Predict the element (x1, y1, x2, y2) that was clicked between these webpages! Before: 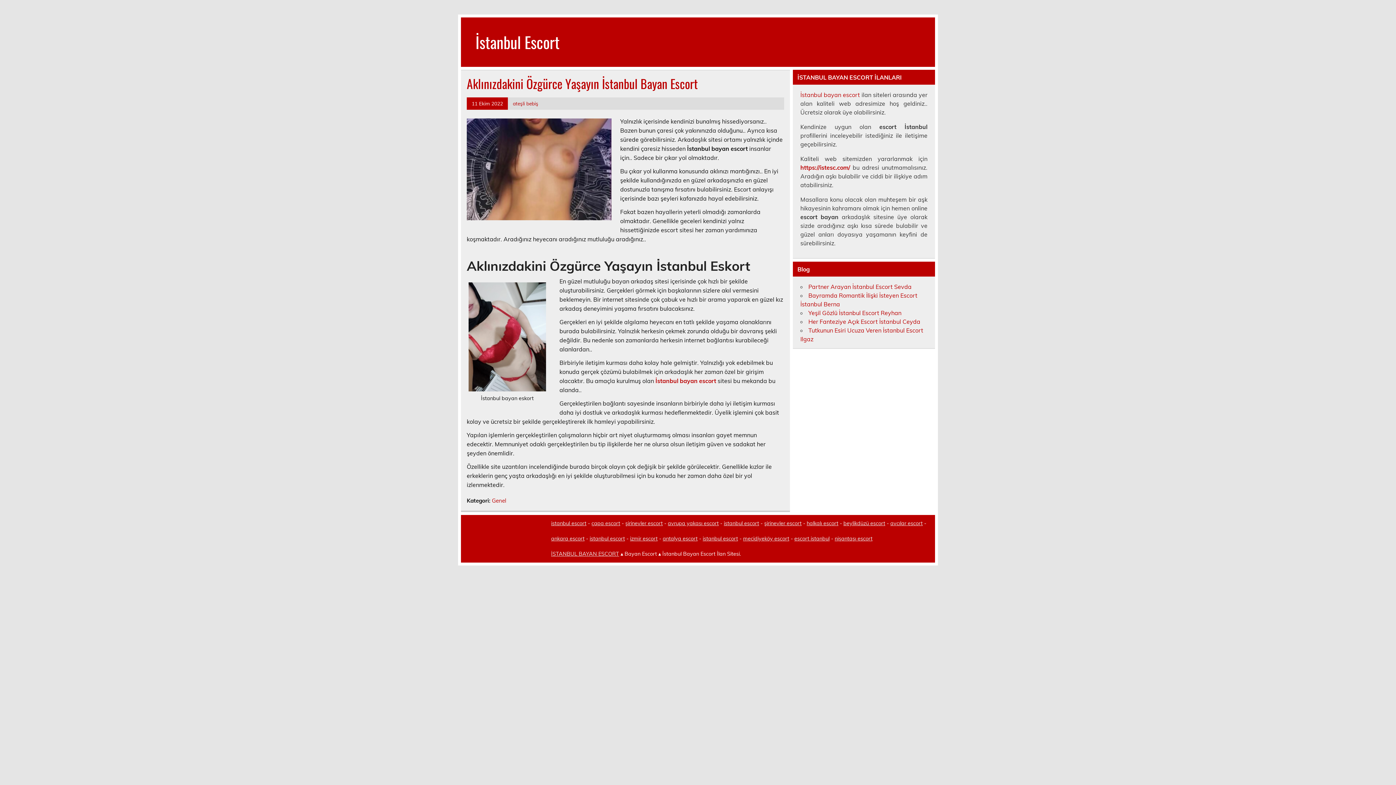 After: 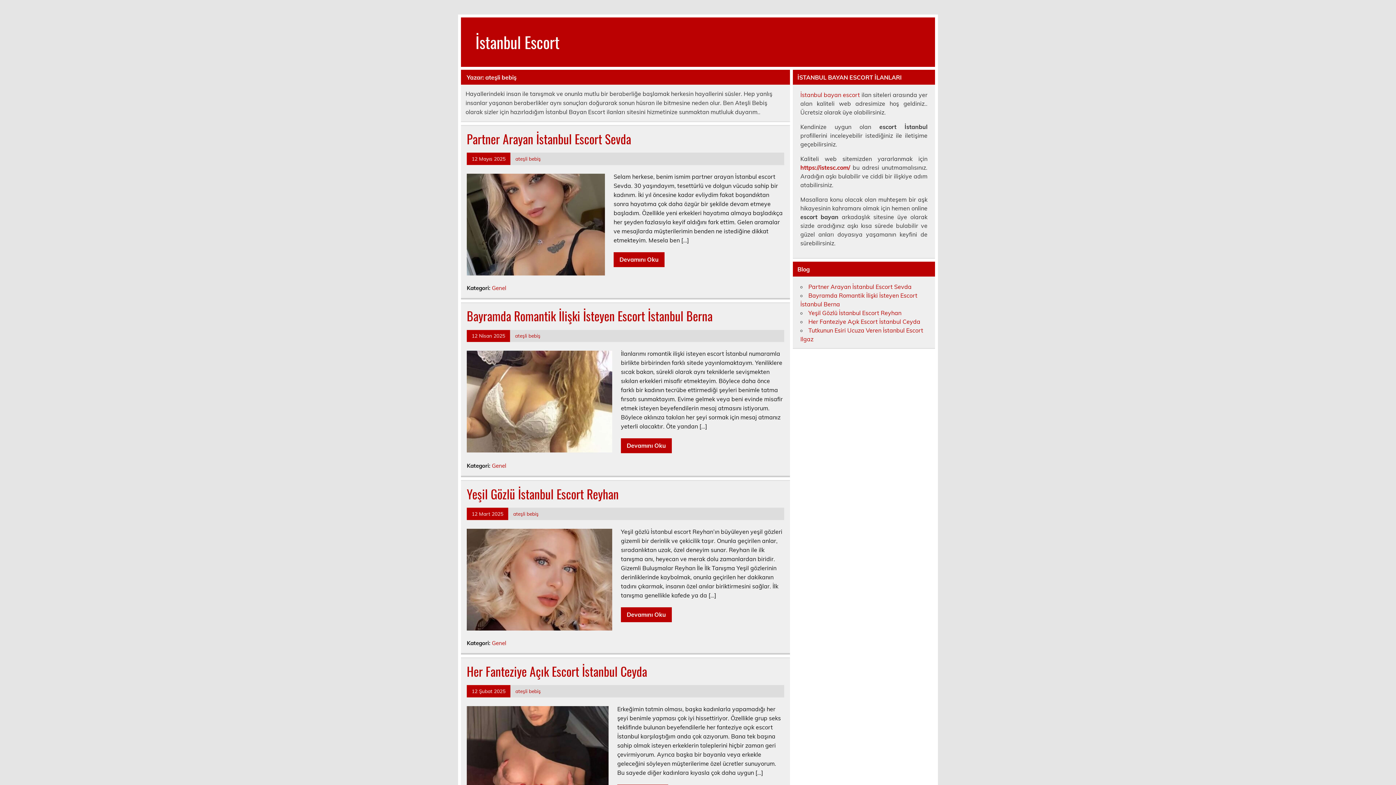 Action: label: ateşli bebiş bbox: (513, 100, 538, 106)